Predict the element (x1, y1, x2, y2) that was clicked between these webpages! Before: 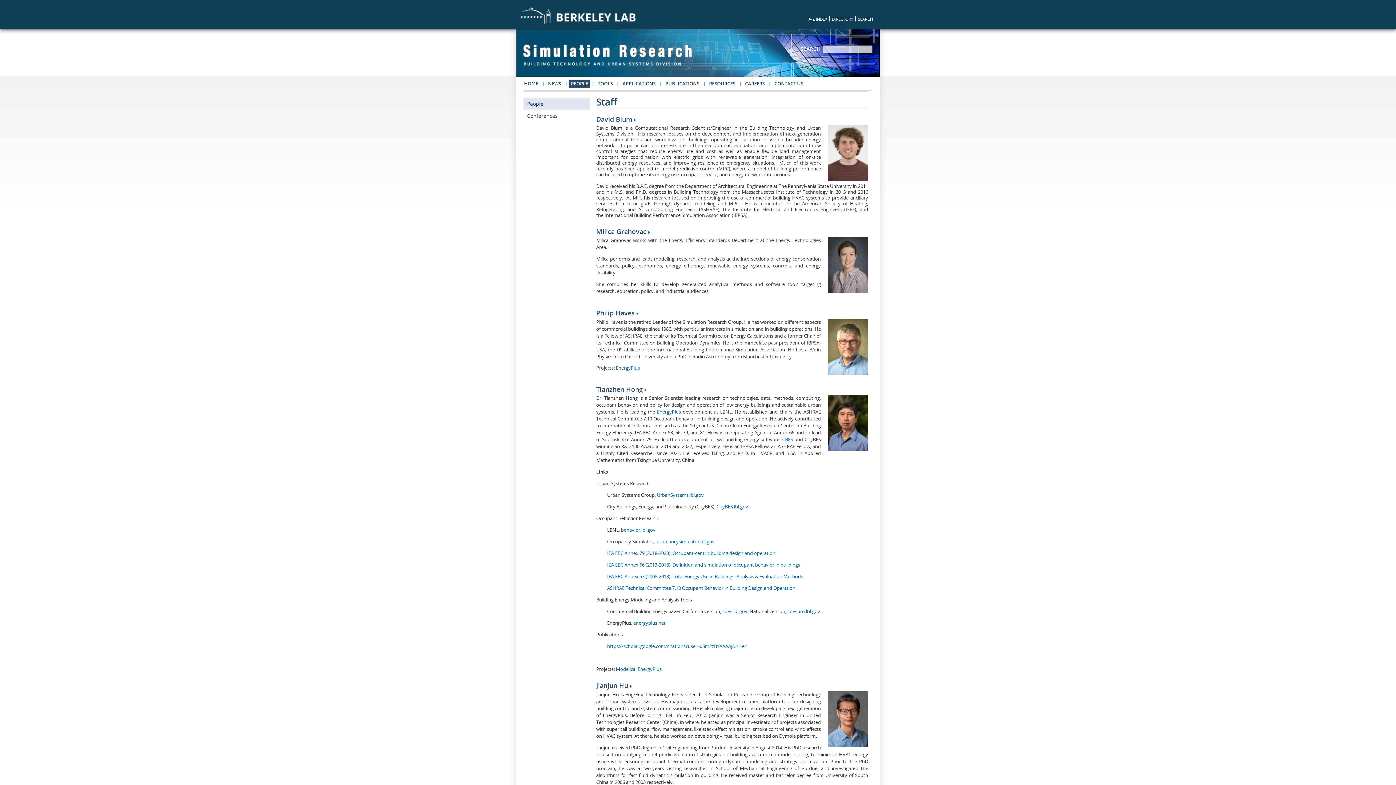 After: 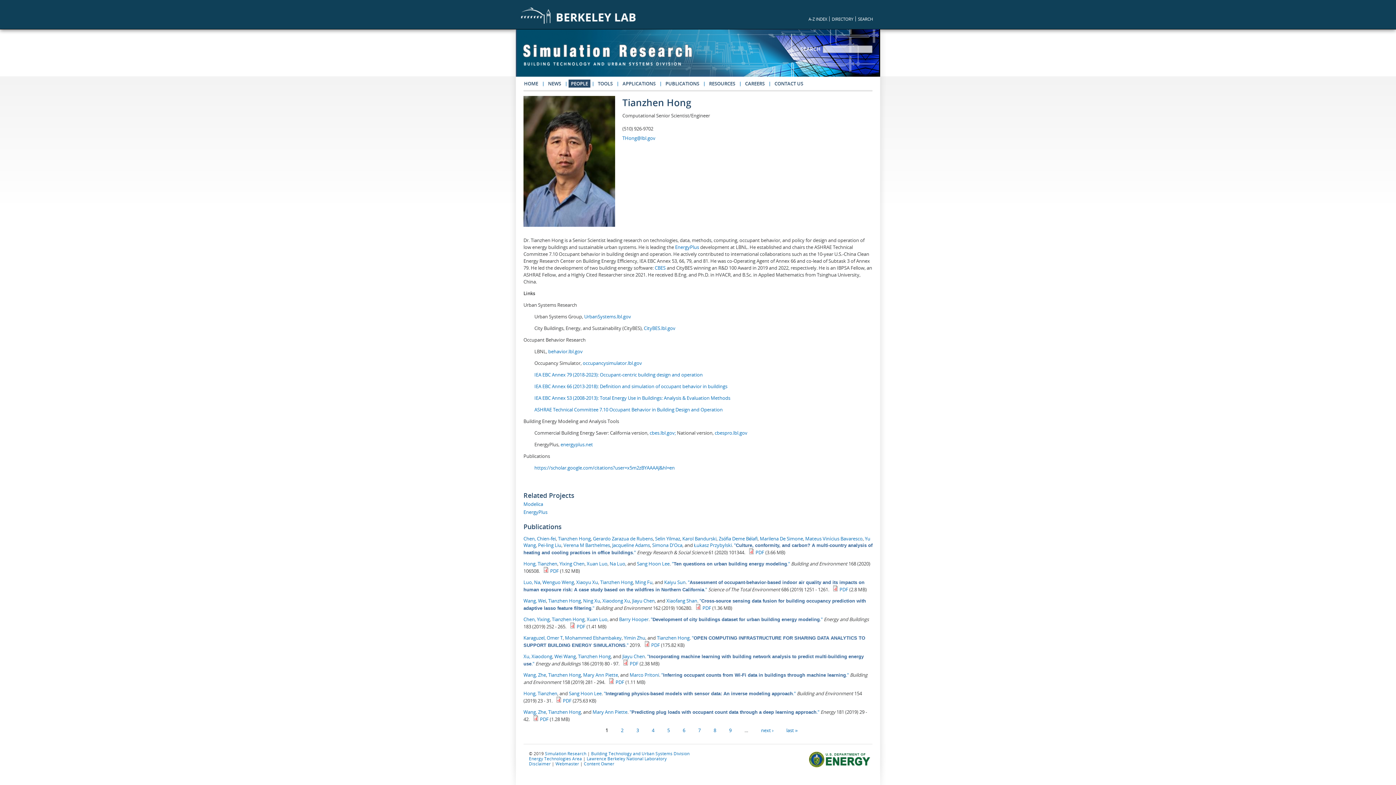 Action: label: Tianzhen Hong  bbox: (596, 385, 868, 393)